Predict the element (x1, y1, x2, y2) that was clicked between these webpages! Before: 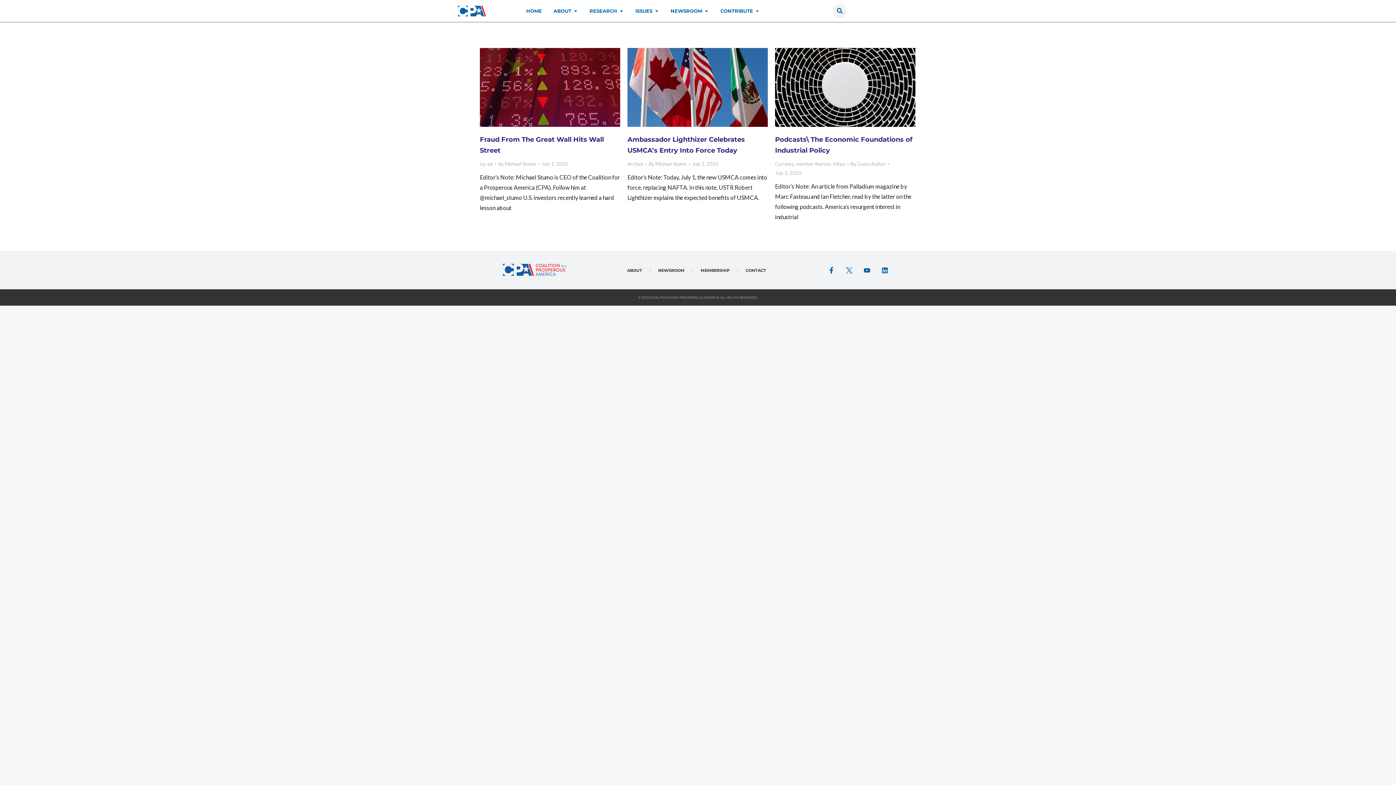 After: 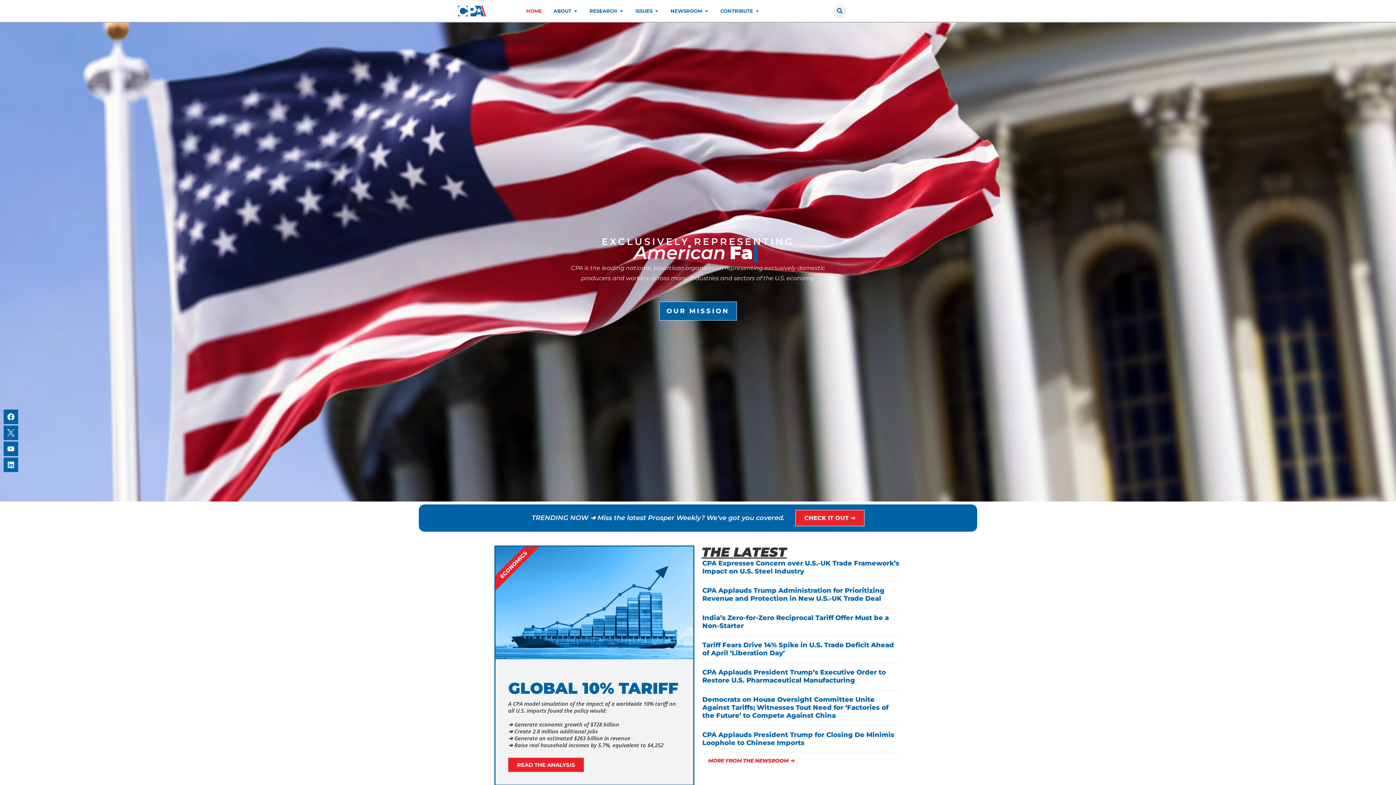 Action: bbox: (502, 263, 568, 277)